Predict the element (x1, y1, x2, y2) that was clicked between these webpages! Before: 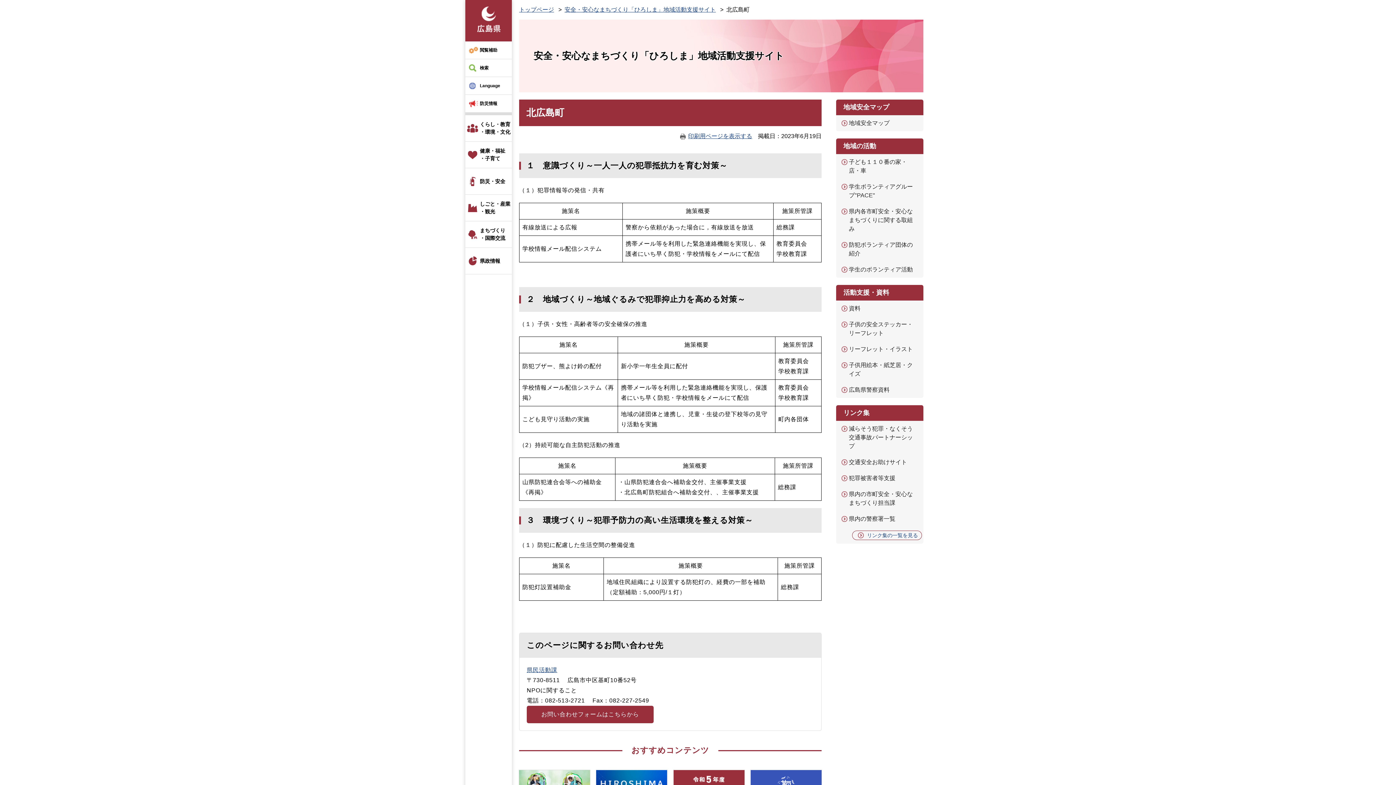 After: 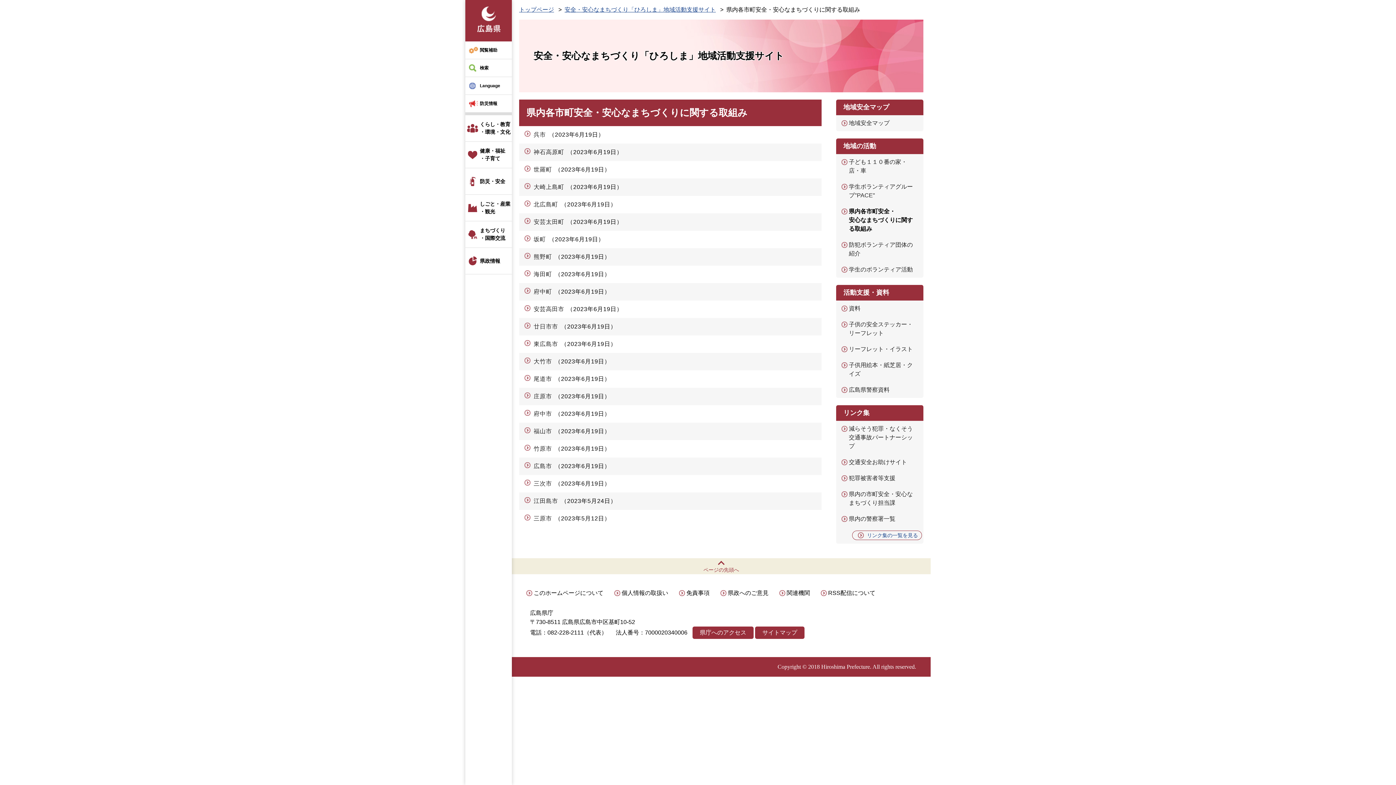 Action: label: 県内各市町安全・安心なまちづくりに関する取組み bbox: (849, 208, 913, 232)